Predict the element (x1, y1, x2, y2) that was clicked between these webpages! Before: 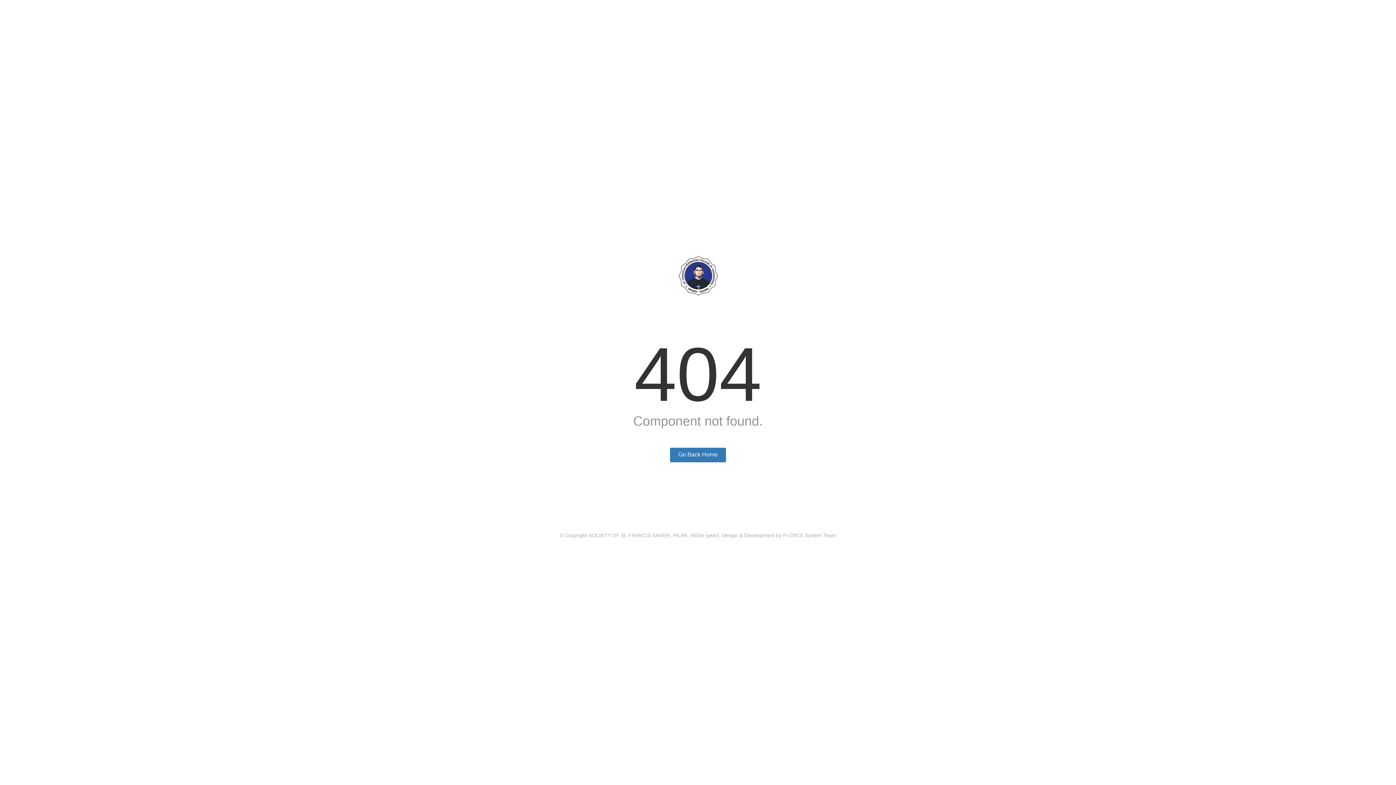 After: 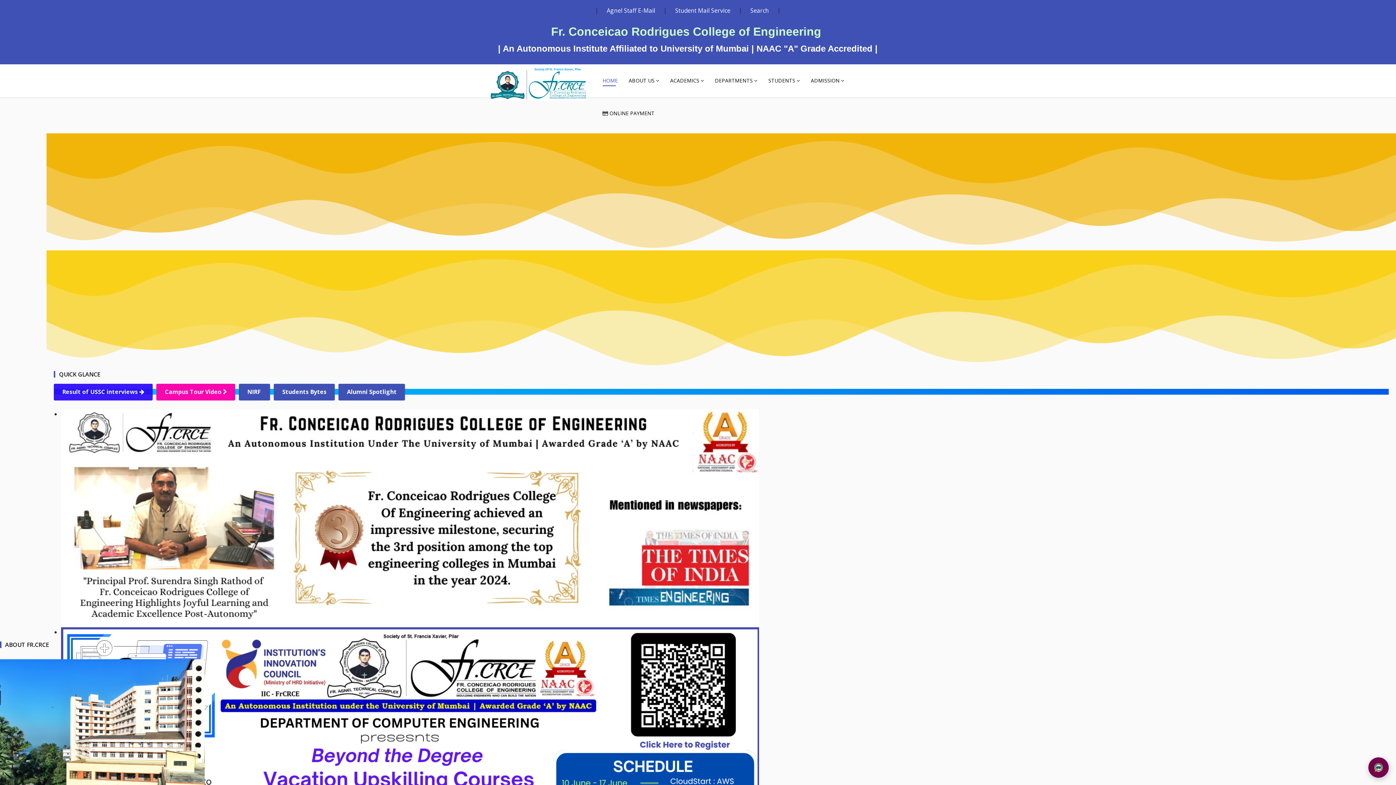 Action: bbox: (670, 448, 726, 462) label: Go Back Home